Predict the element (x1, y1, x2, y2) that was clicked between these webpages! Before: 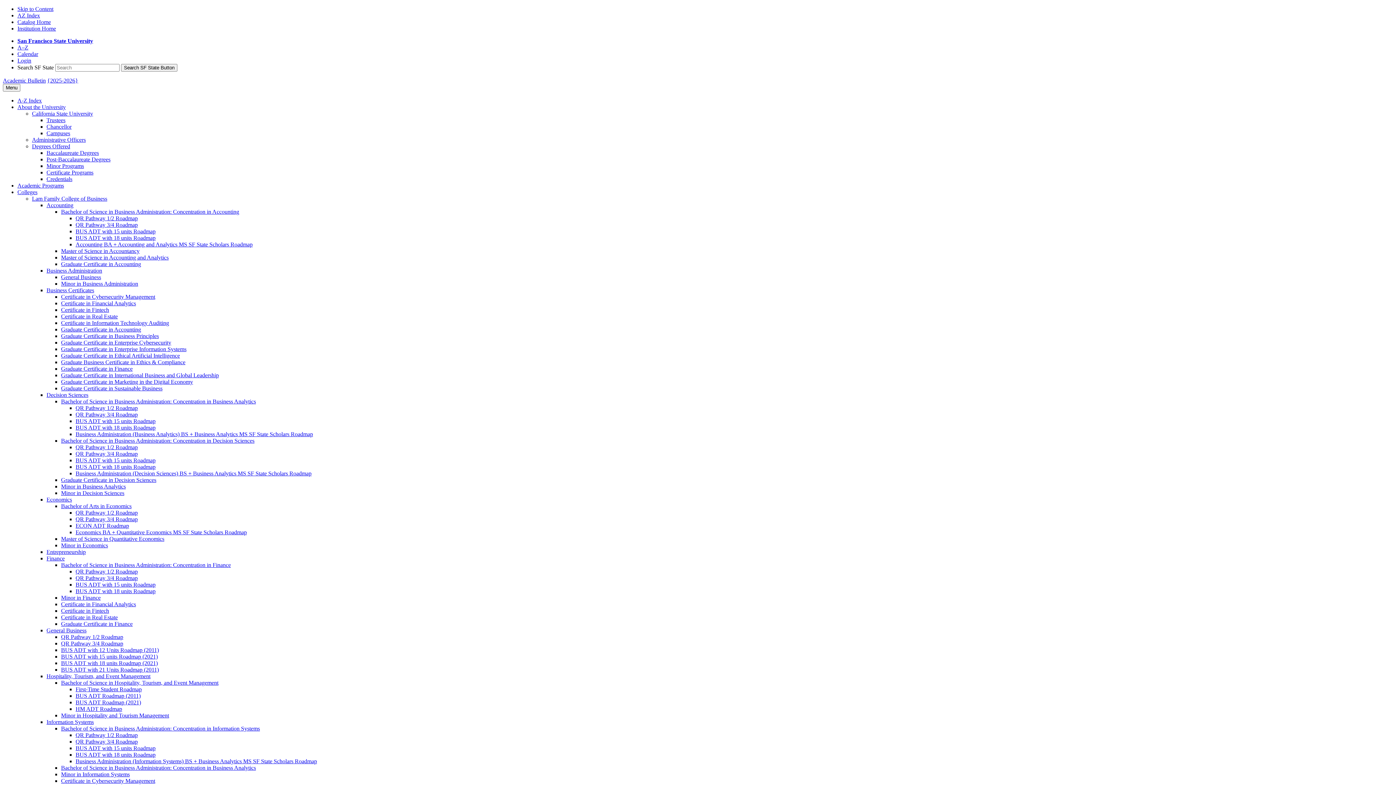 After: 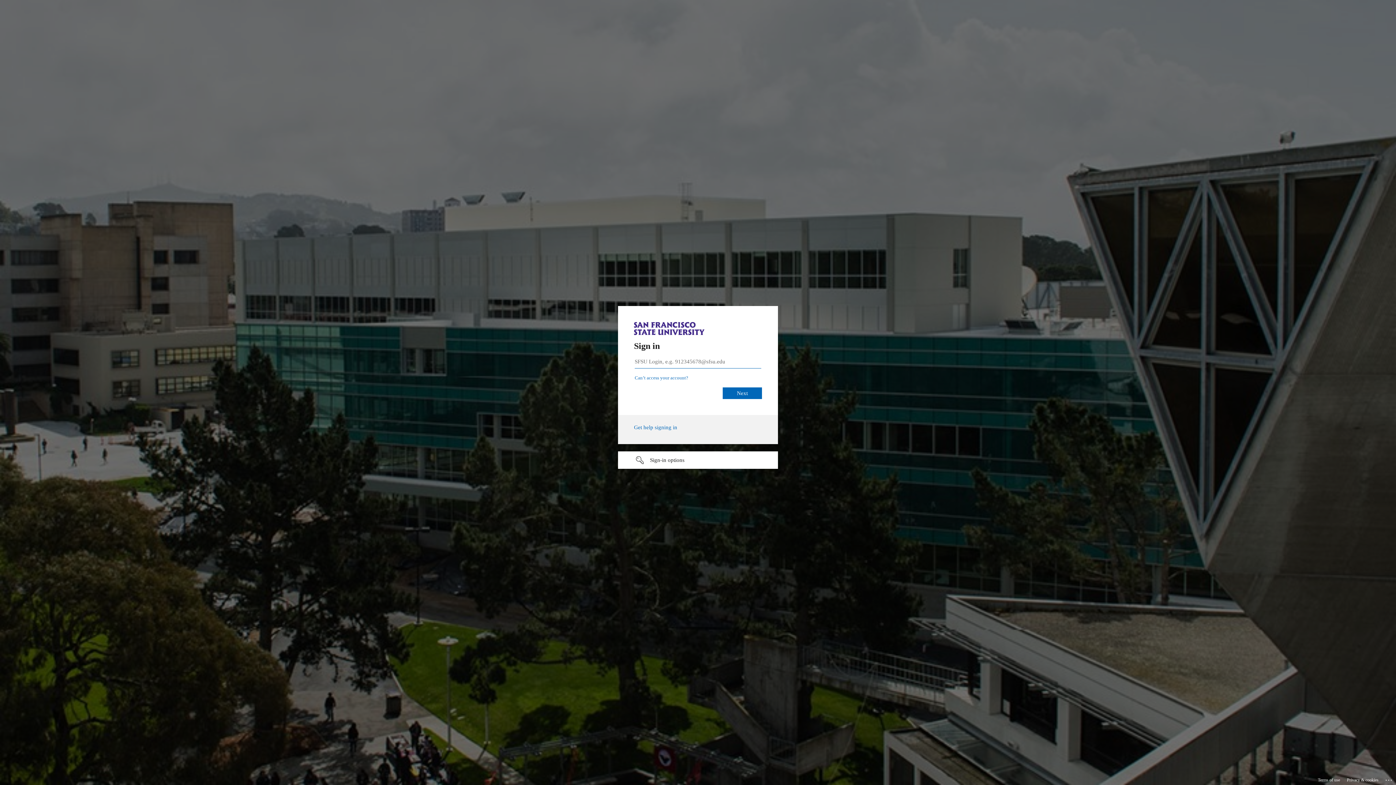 Action: bbox: (61, 621, 132, 627) label: Graduate Certificate in Finance